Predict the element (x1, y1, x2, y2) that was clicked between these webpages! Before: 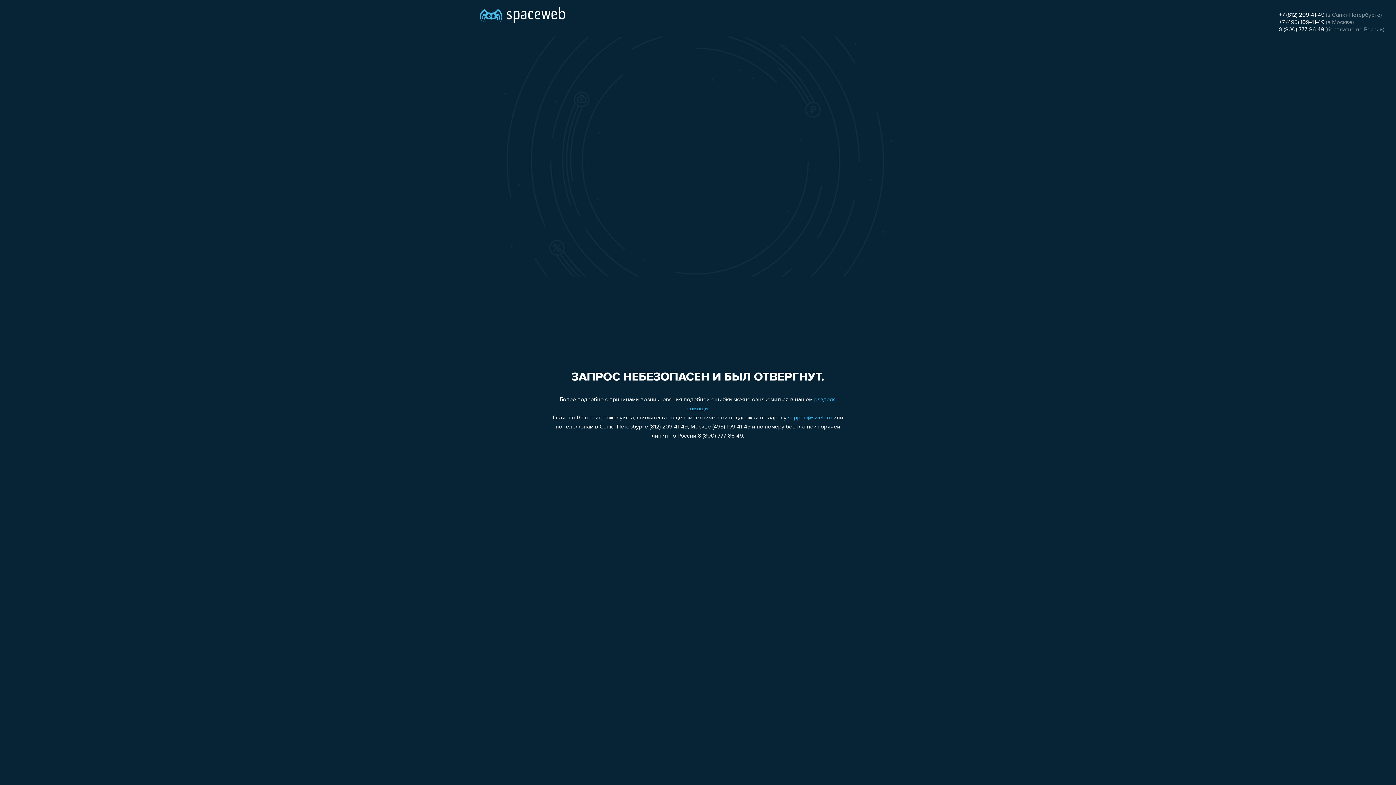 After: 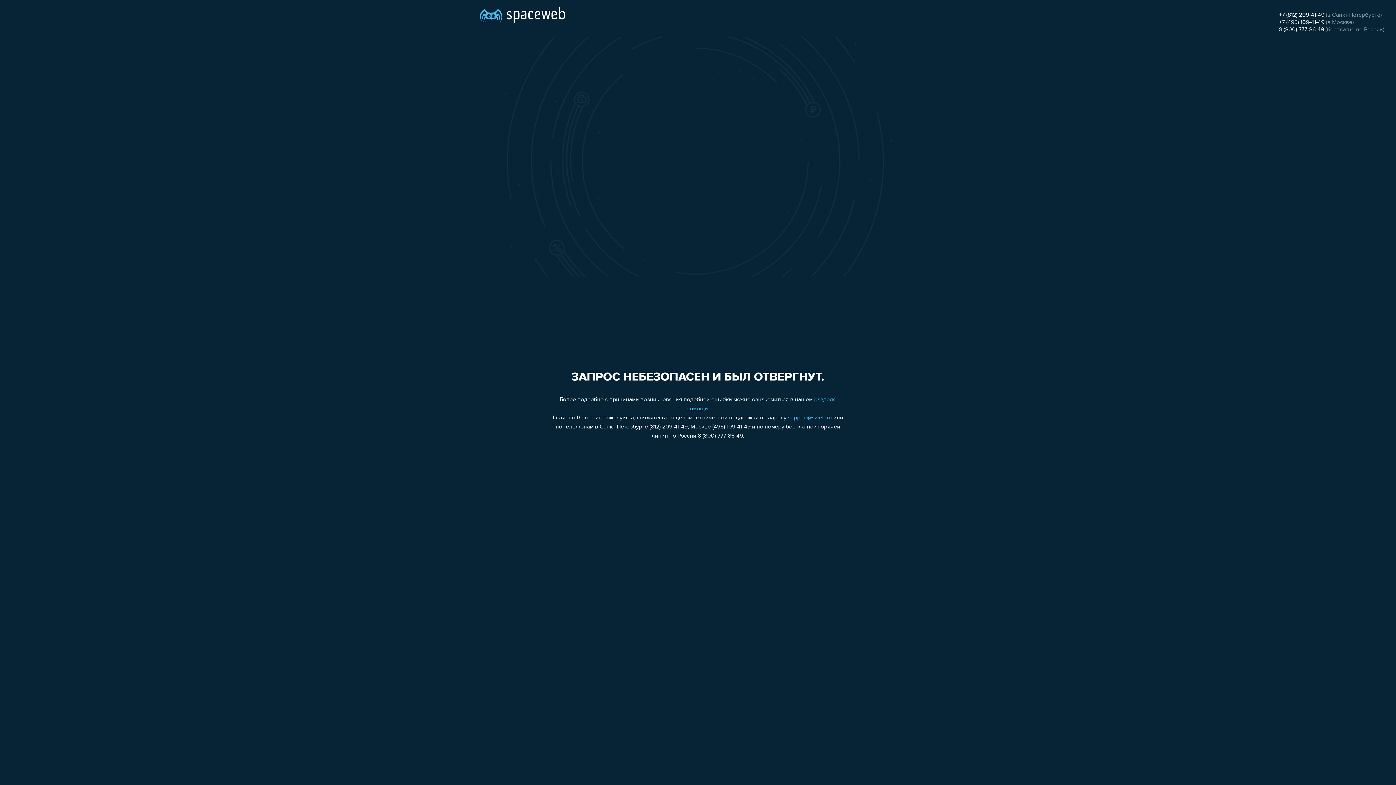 Action: label: +7 (495) 109-41-49 bbox: (1279, 19, 1324, 25)